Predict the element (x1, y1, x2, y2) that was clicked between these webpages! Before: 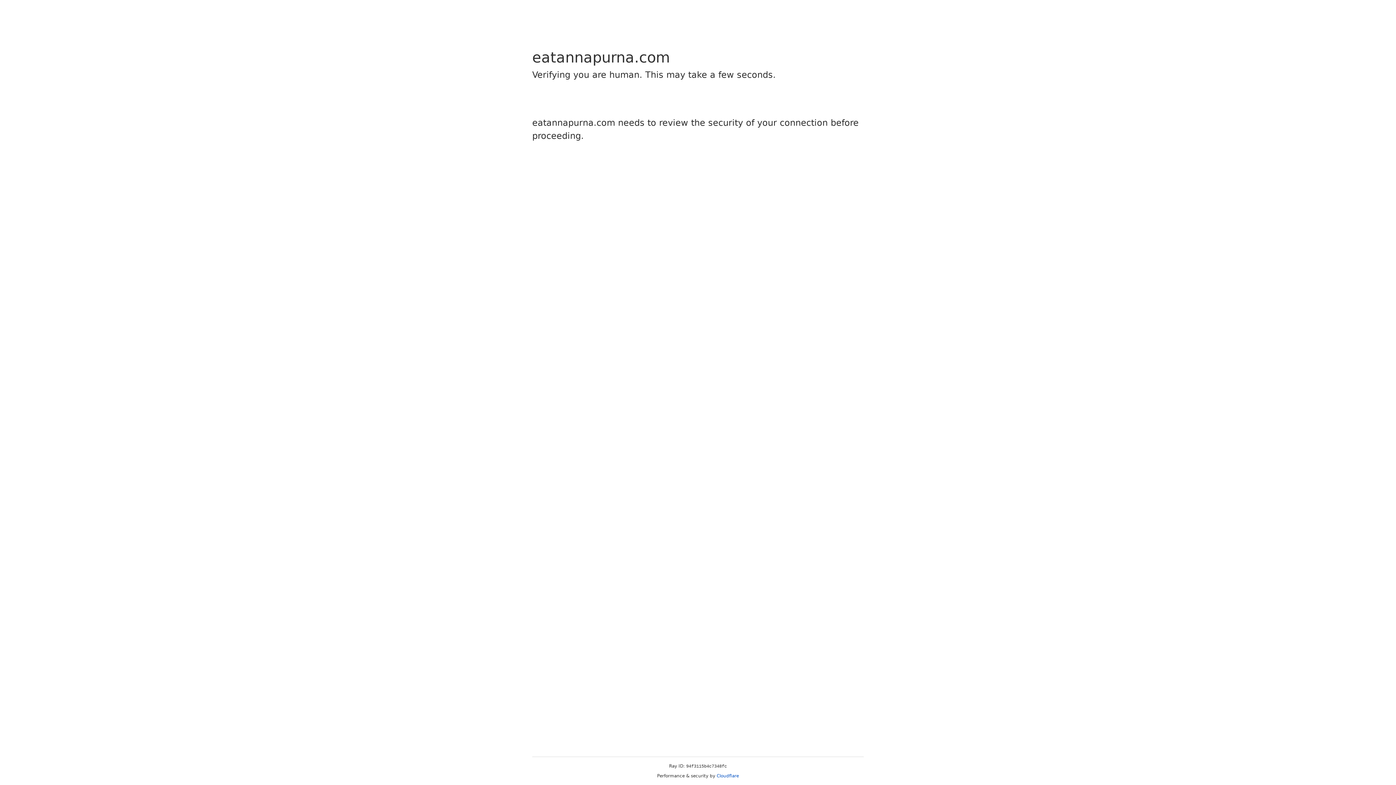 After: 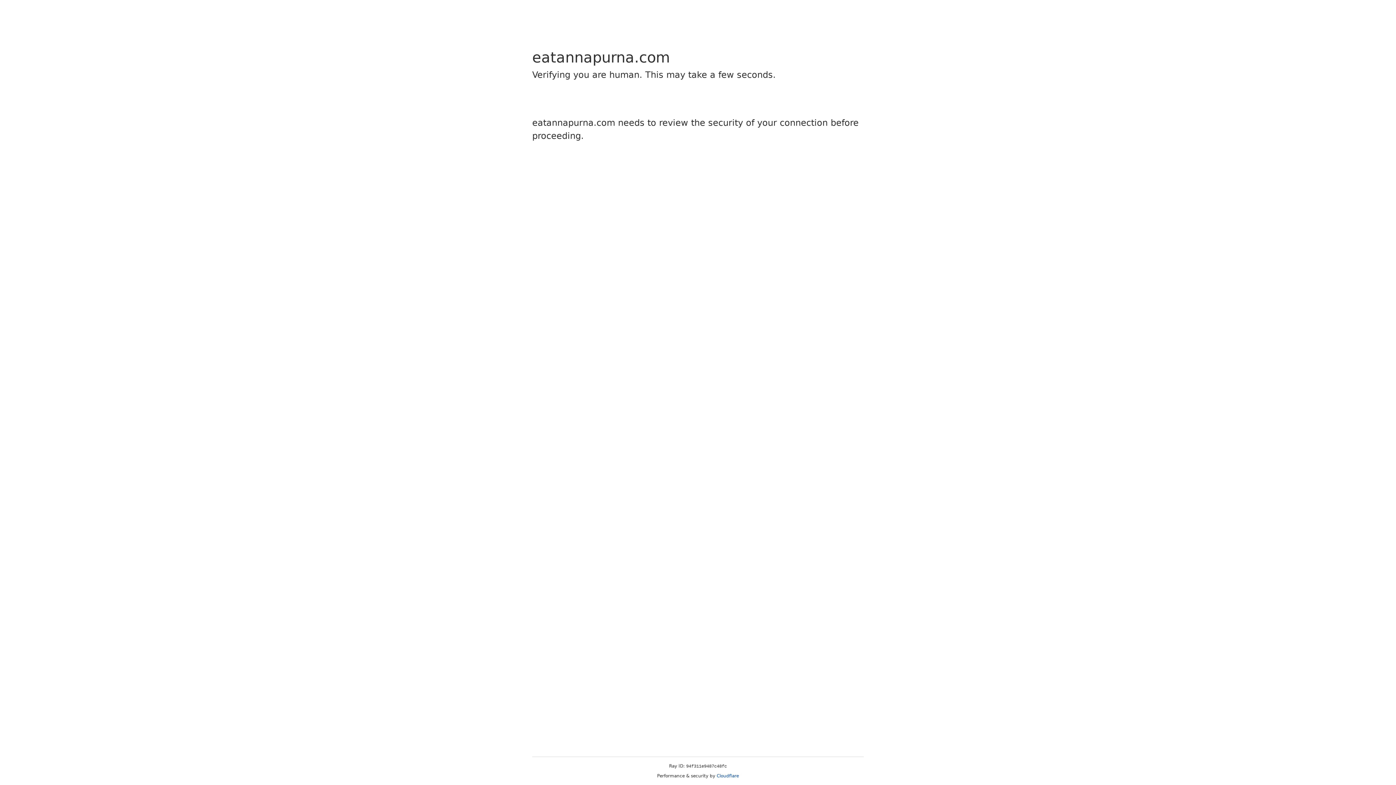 Action: label: Cloudflare bbox: (716, 773, 739, 778)